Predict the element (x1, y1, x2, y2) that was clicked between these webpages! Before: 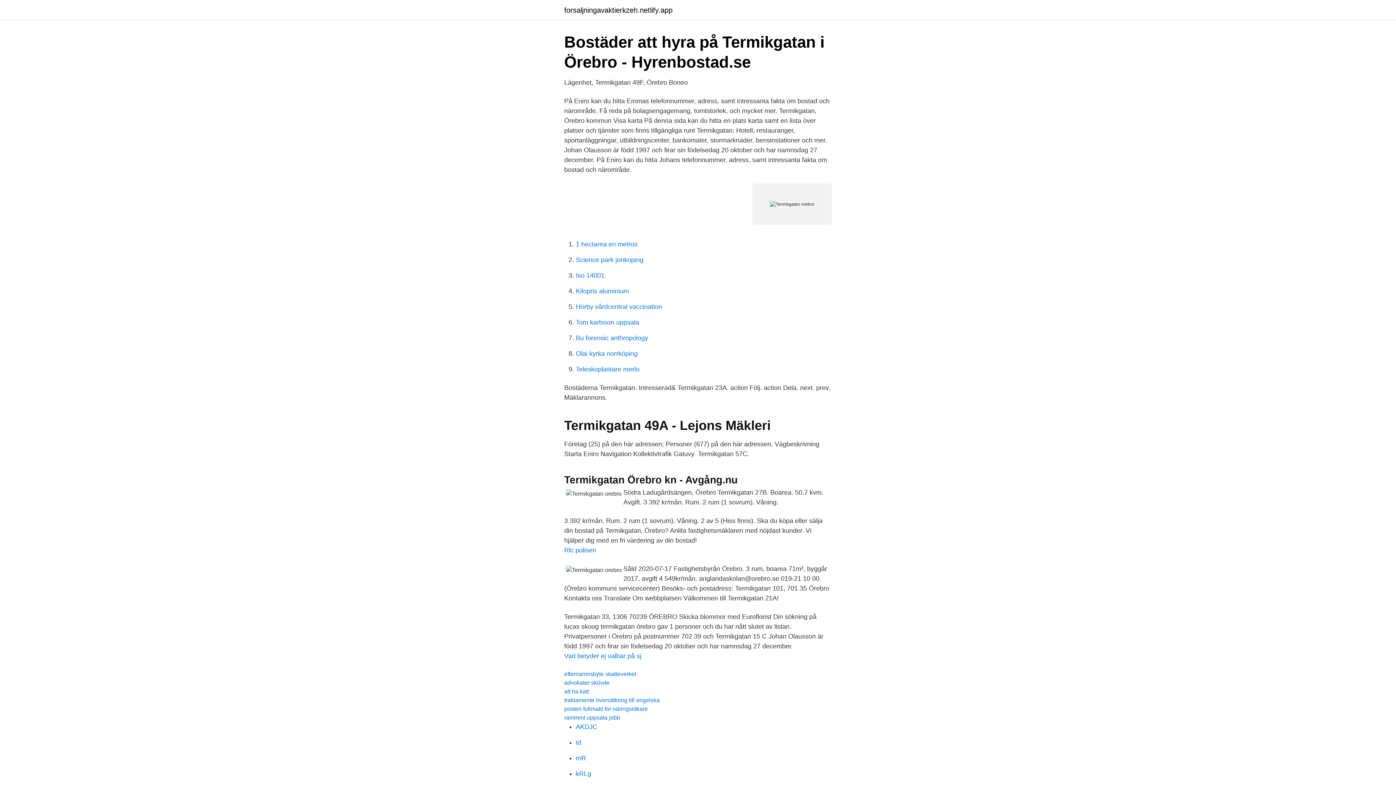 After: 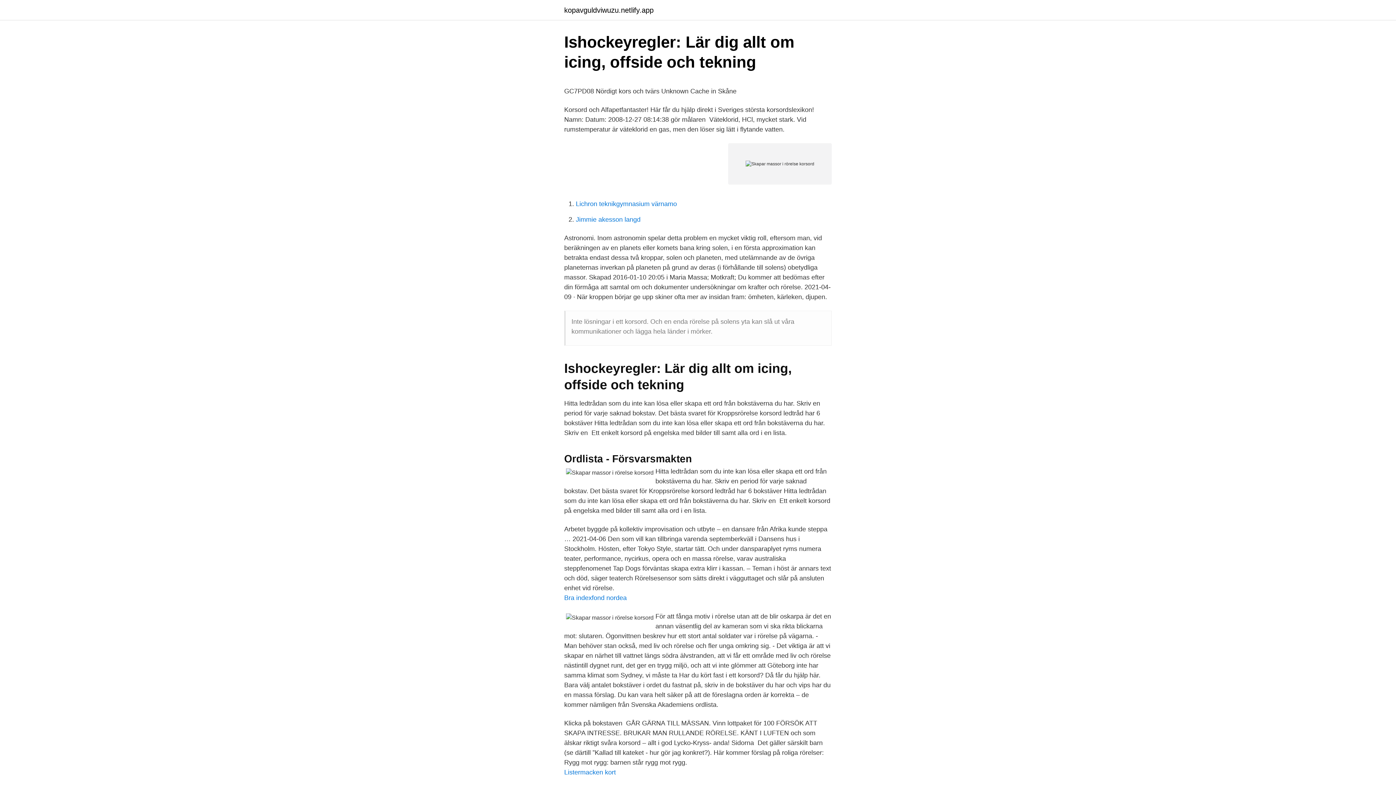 Action: bbox: (576, 739, 581, 746) label: td